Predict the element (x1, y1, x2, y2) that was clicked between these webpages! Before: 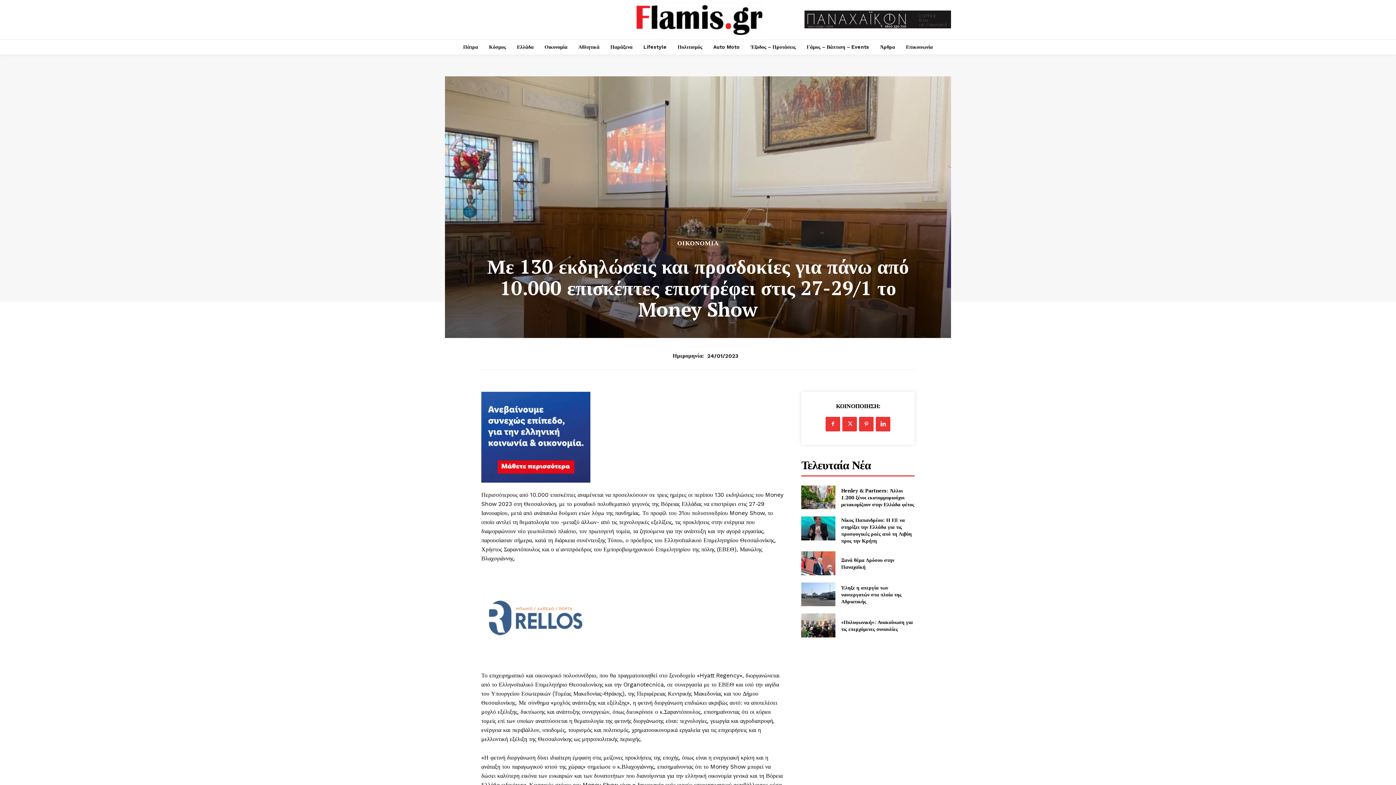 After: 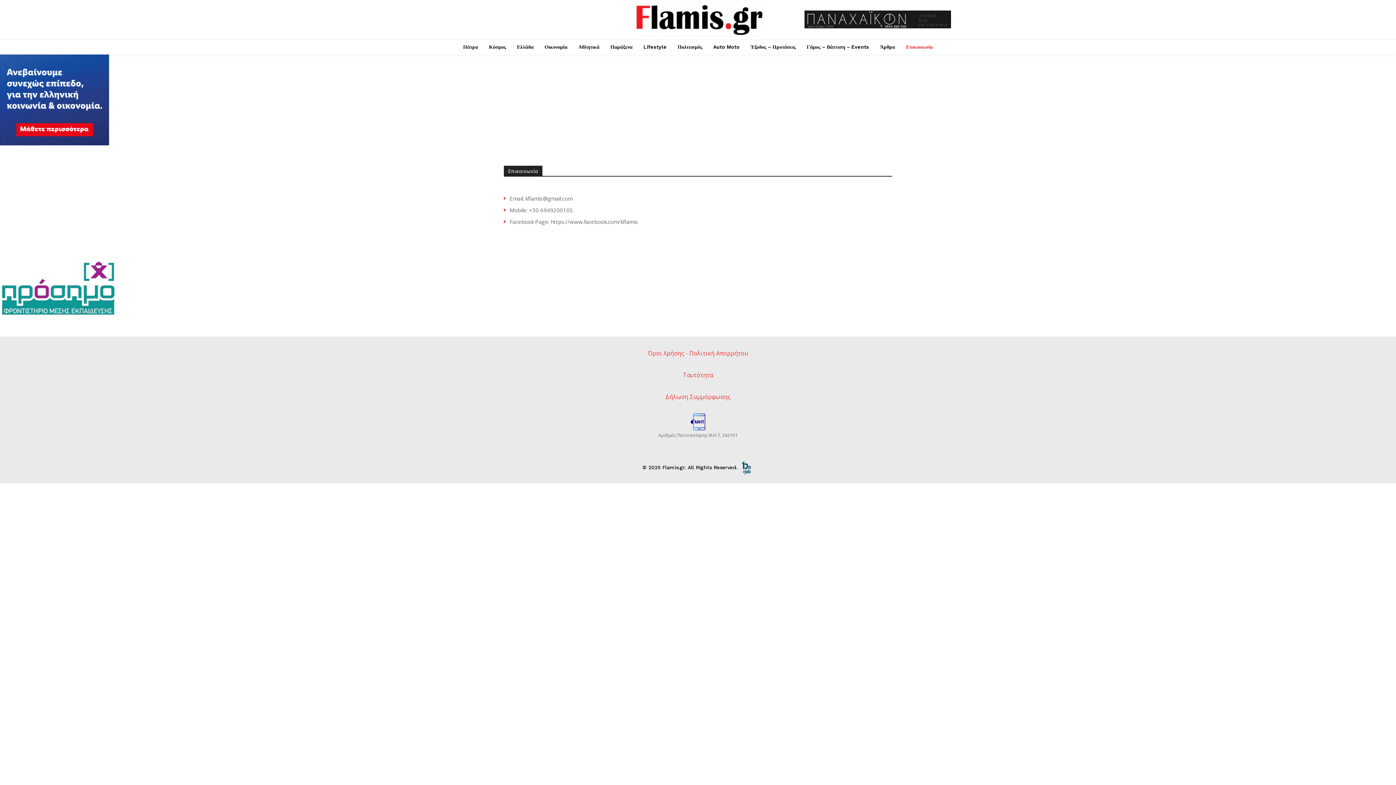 Action: bbox: (902, 39, 936, 54) label: Επικοινωνία